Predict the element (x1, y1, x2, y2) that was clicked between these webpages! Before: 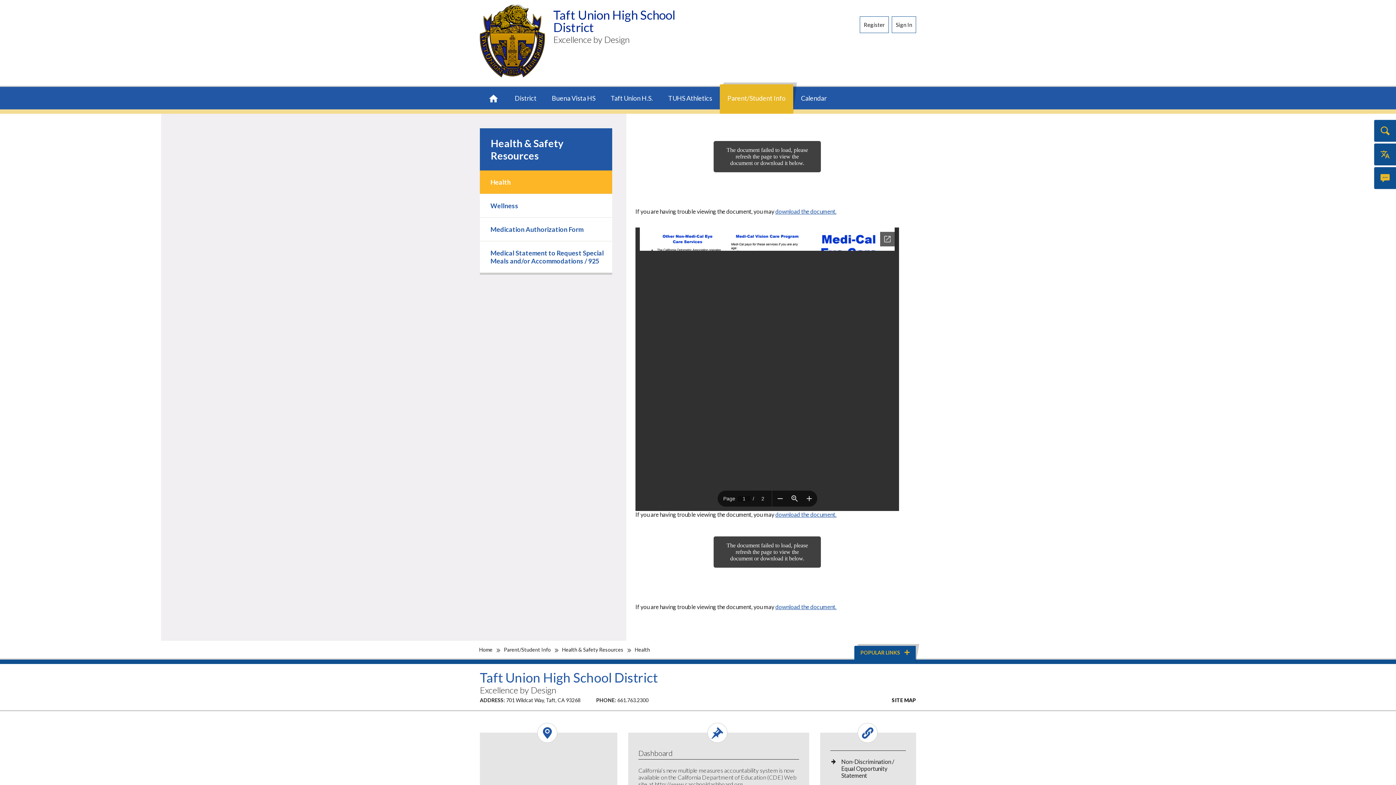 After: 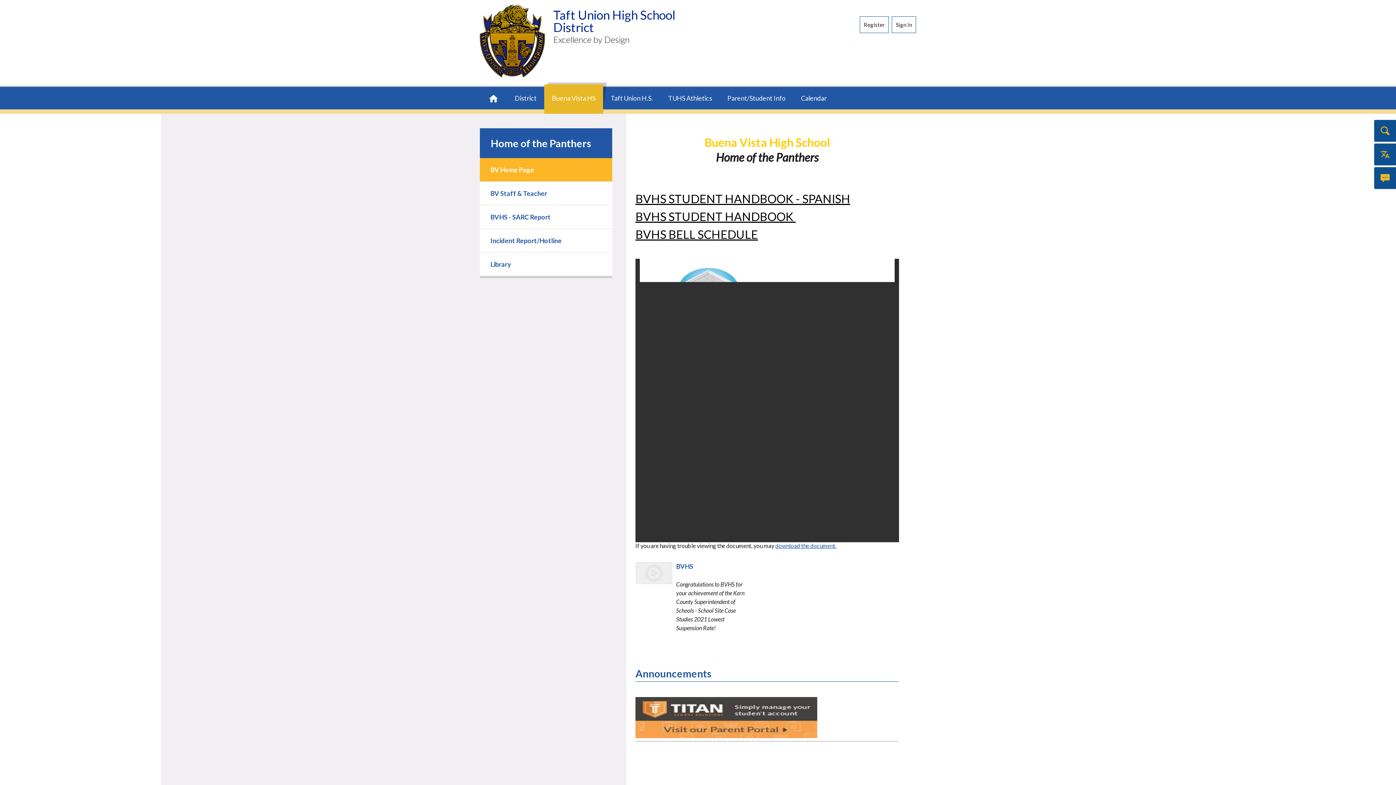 Action: bbox: (544, 84, 603, 113) label: Buena Vista HS